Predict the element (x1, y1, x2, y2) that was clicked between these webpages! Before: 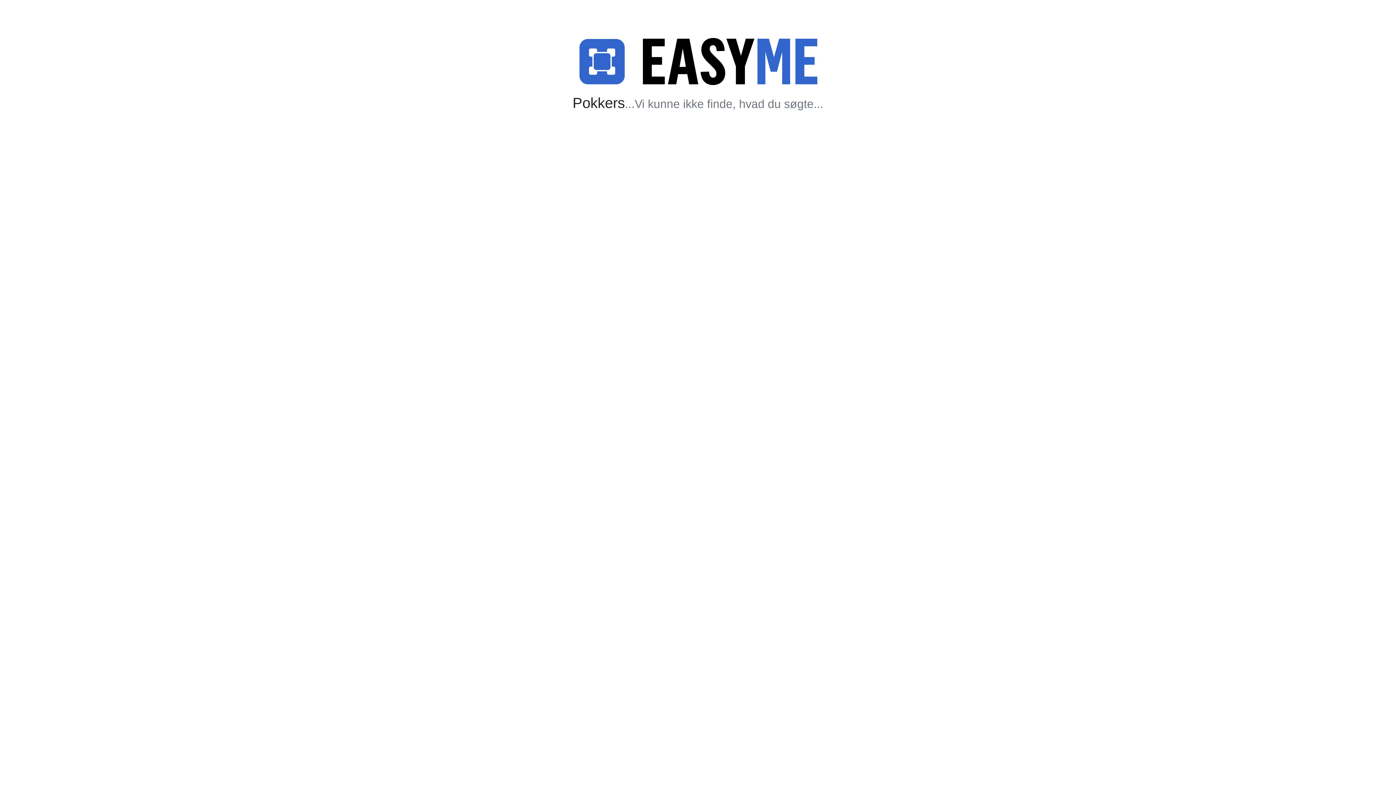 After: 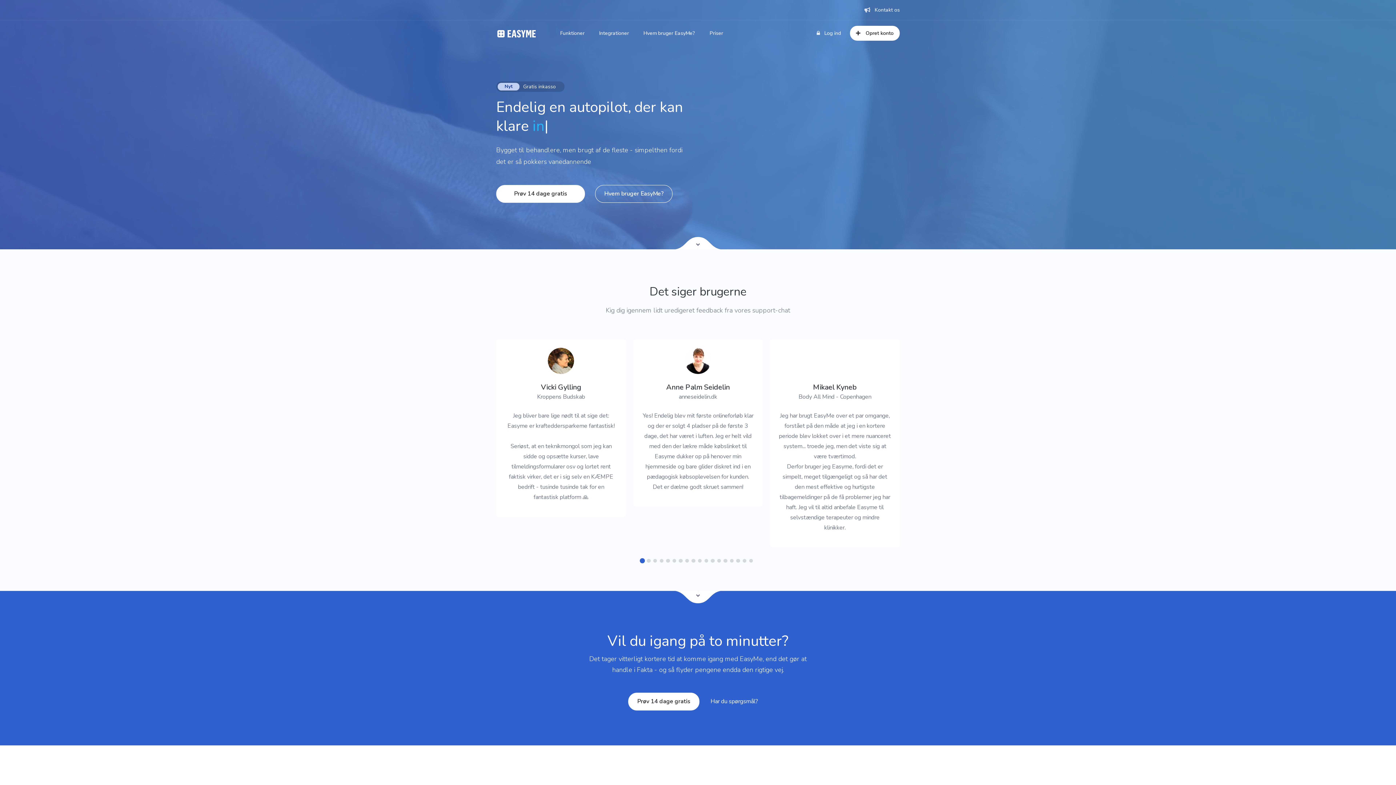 Action: bbox: (576, 57, 820, 65)